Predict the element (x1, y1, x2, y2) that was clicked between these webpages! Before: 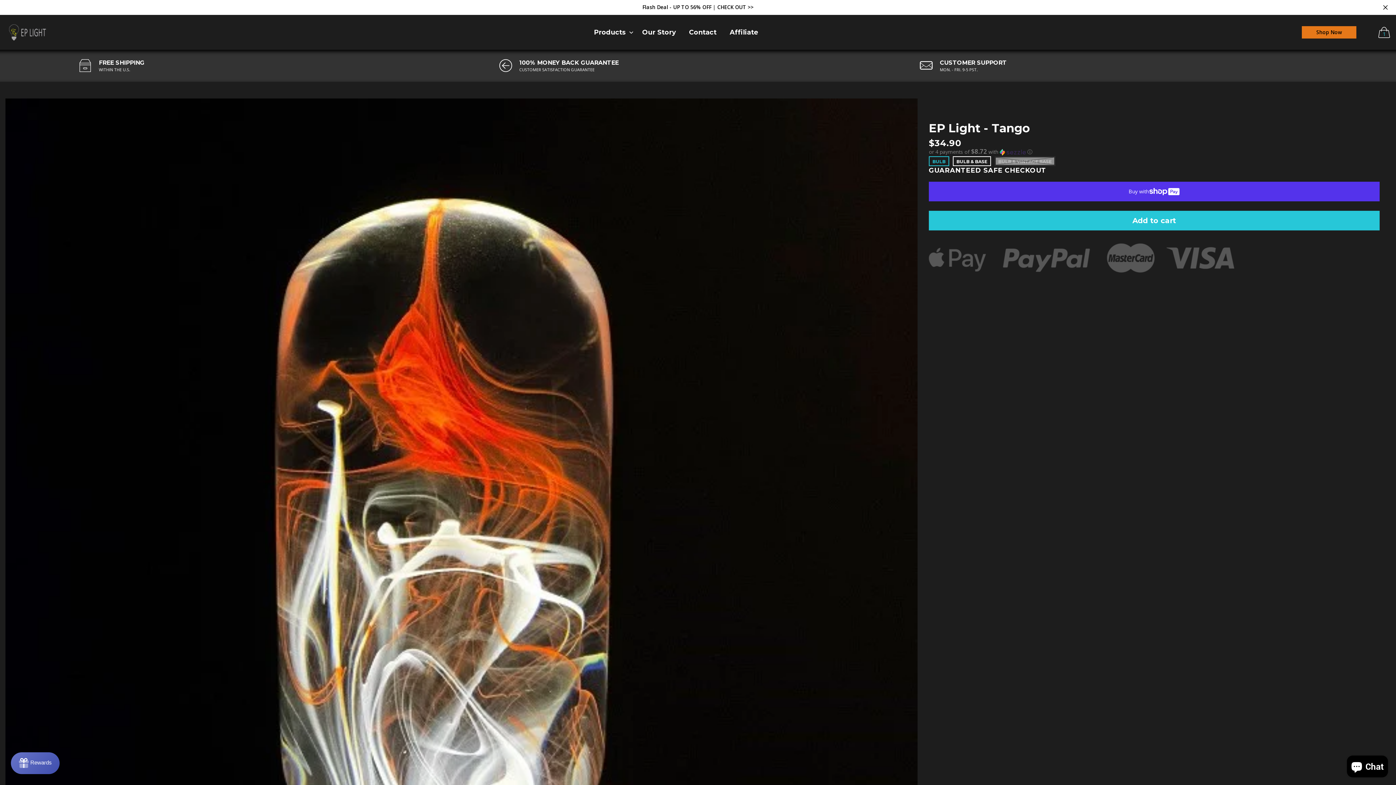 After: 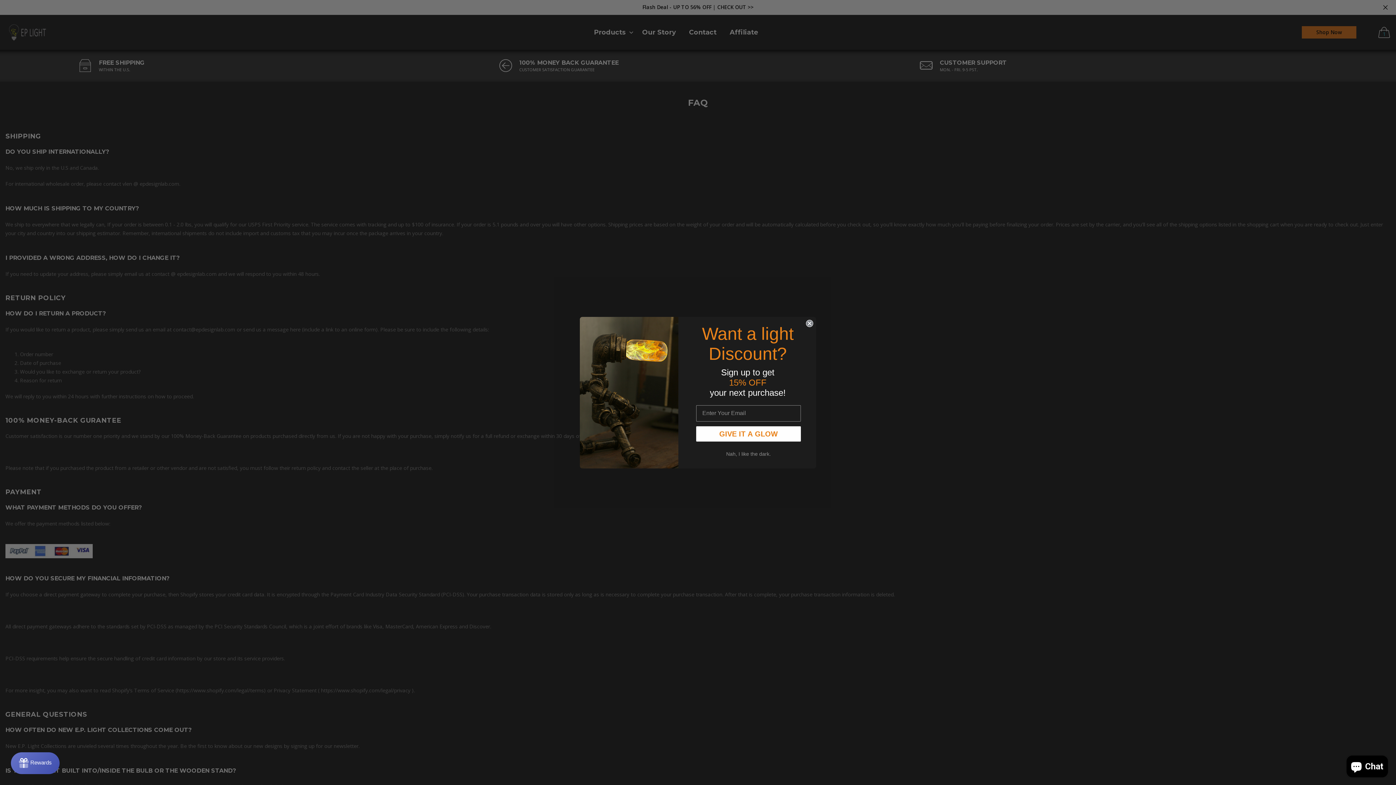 Action: bbox: (72, 49, 482, 81) label: FREE SHIPPING
WITHIN THE U.S.